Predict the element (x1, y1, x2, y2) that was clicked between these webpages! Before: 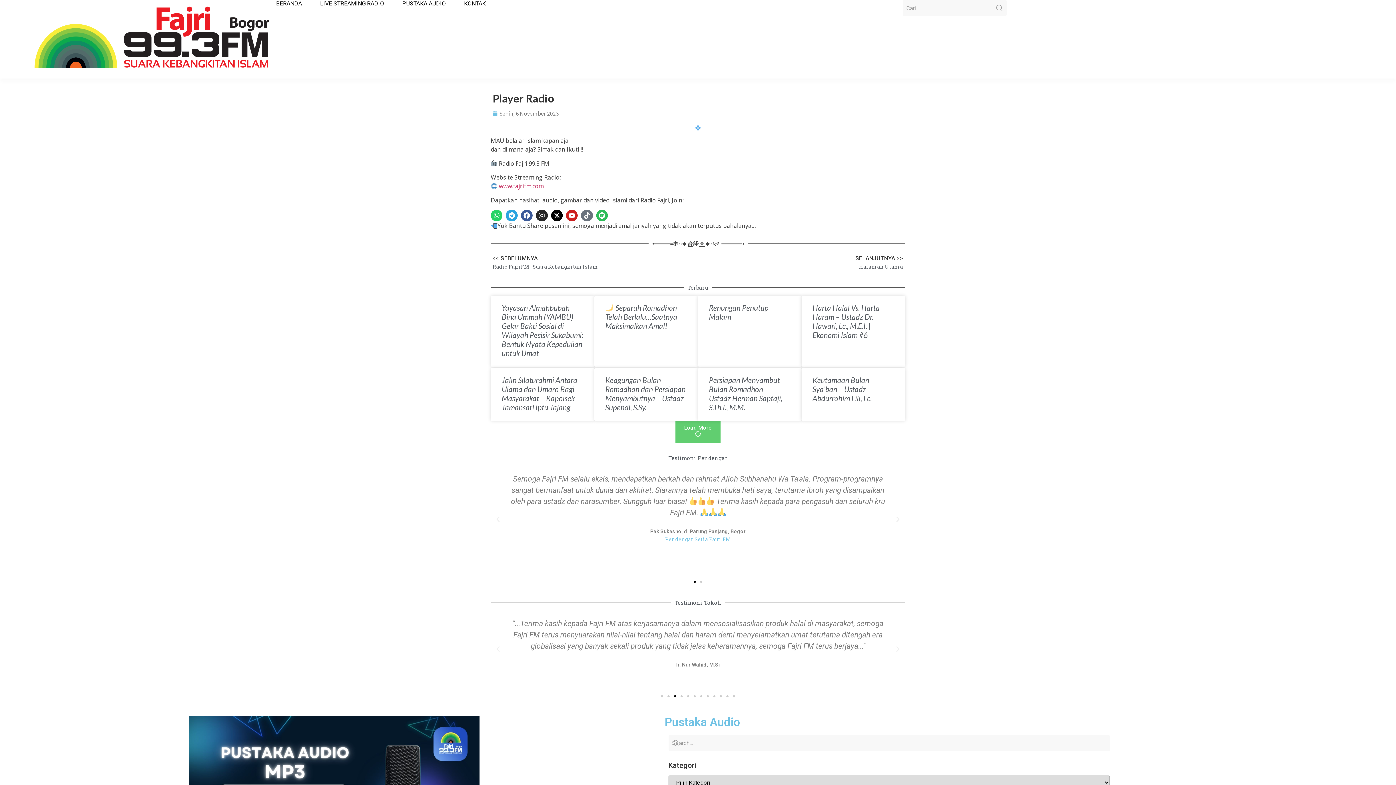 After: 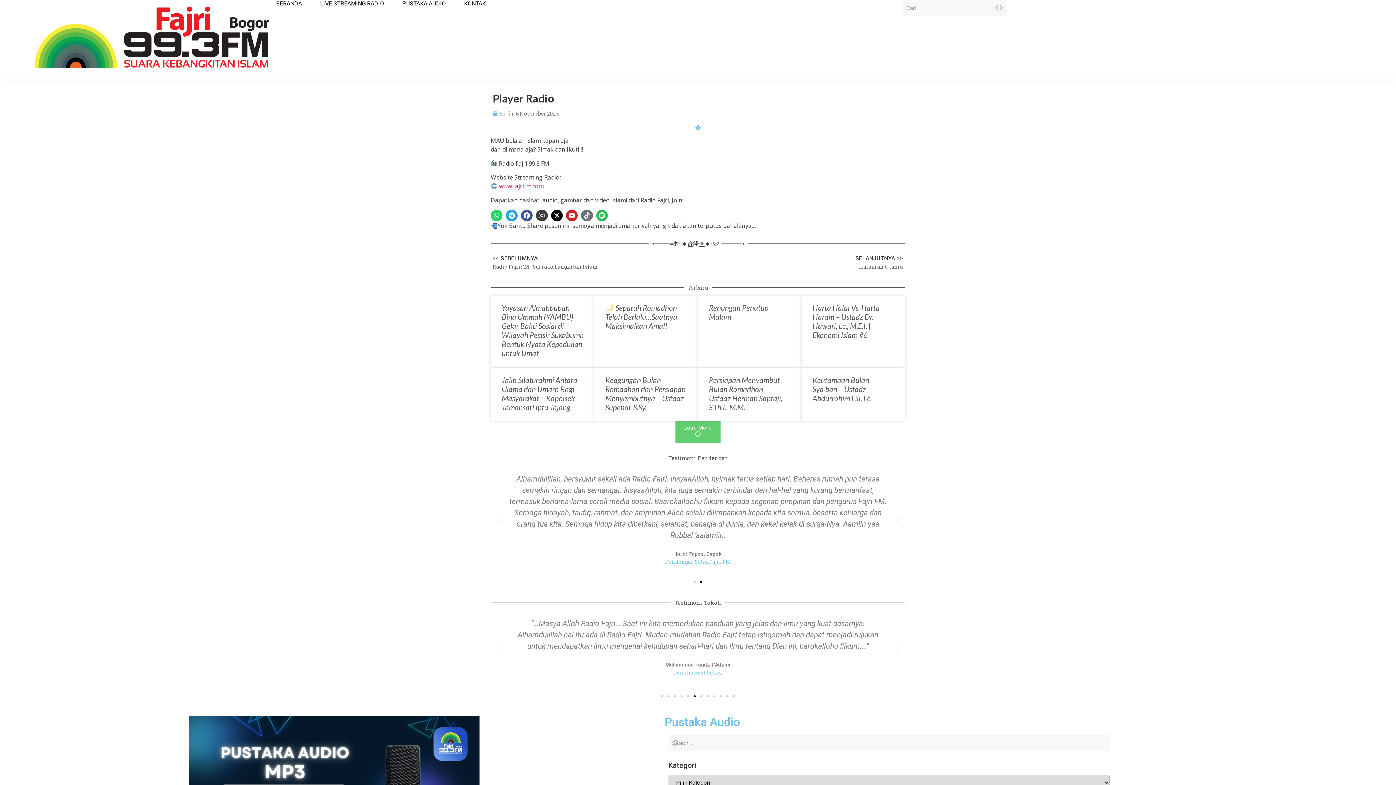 Action: label: Instagram bbox: (536, 209, 547, 221)